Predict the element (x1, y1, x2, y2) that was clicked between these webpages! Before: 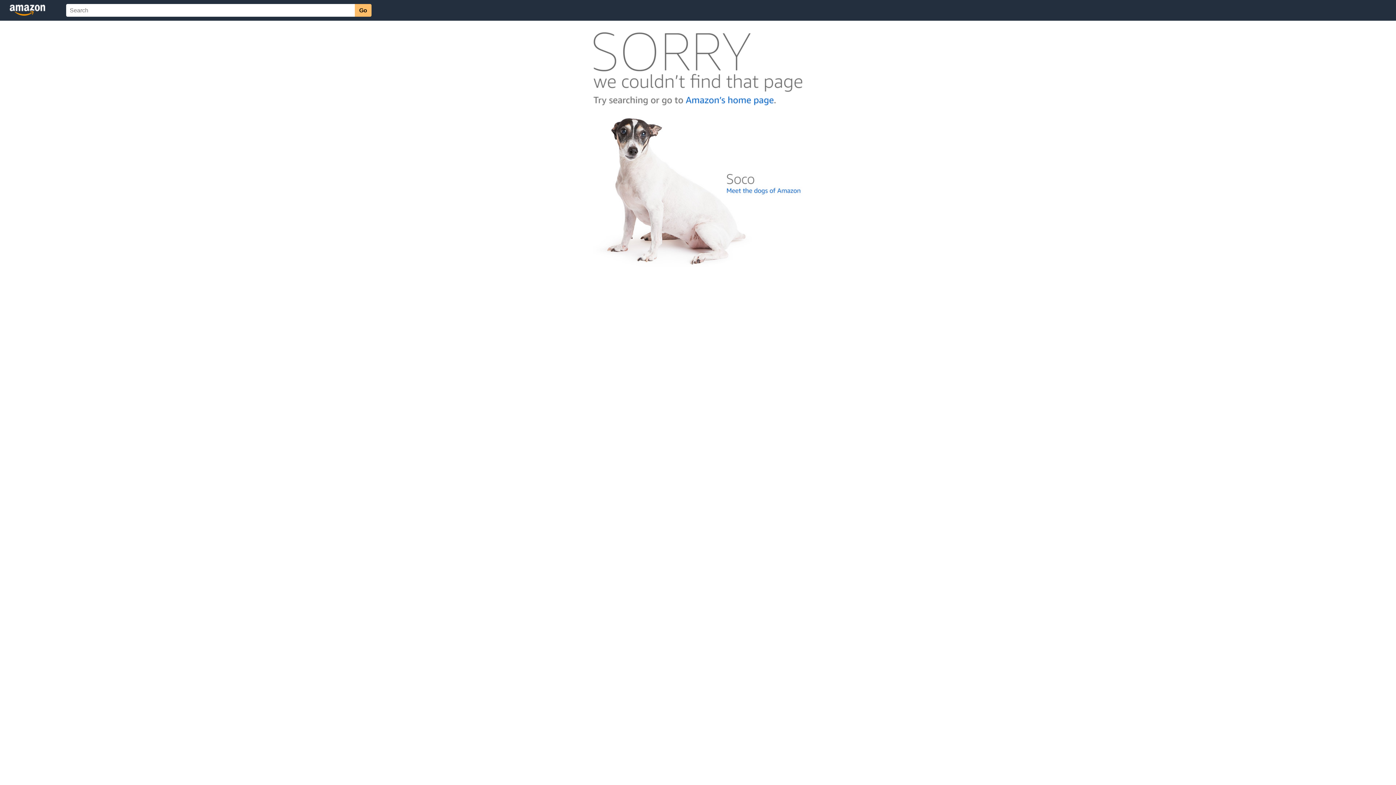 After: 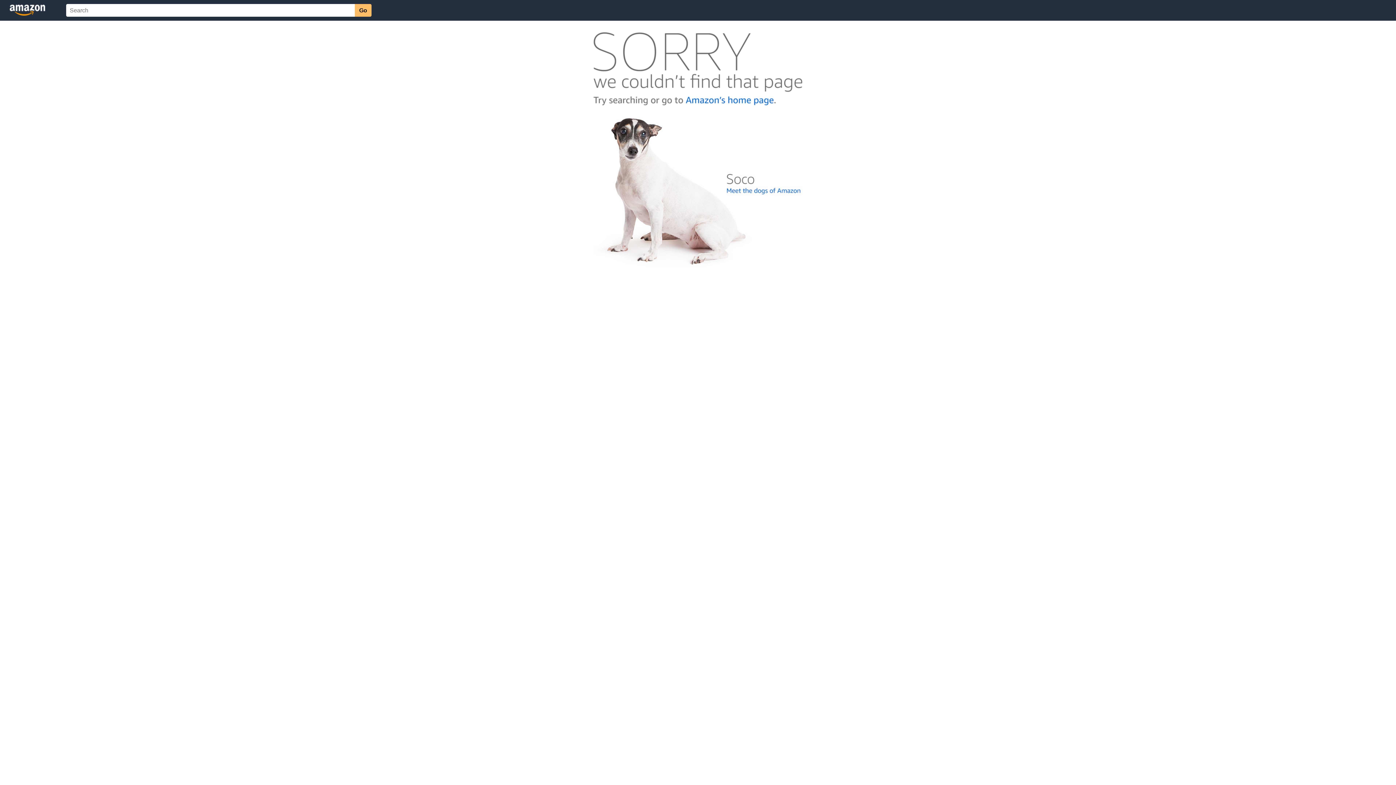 Action: bbox: (592, 262, 803, 268)